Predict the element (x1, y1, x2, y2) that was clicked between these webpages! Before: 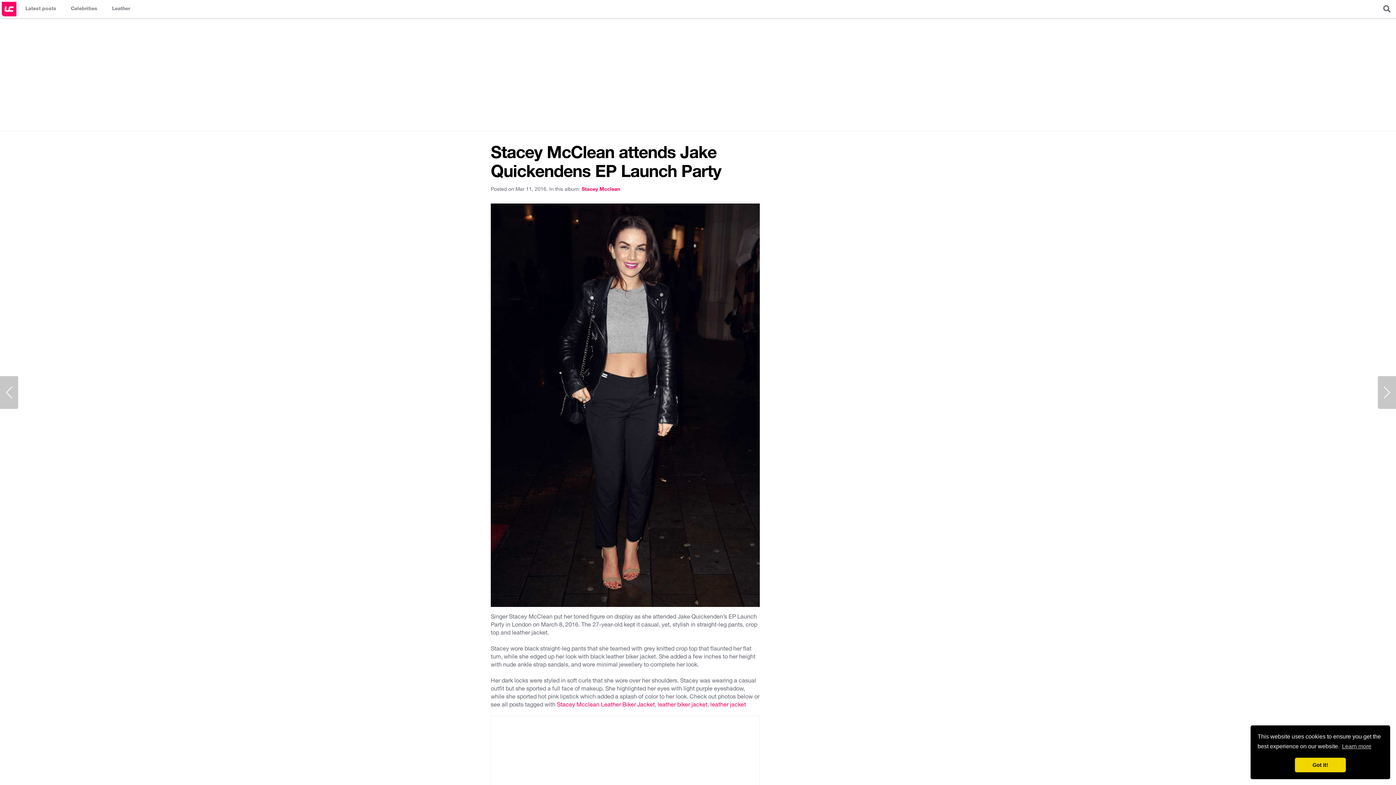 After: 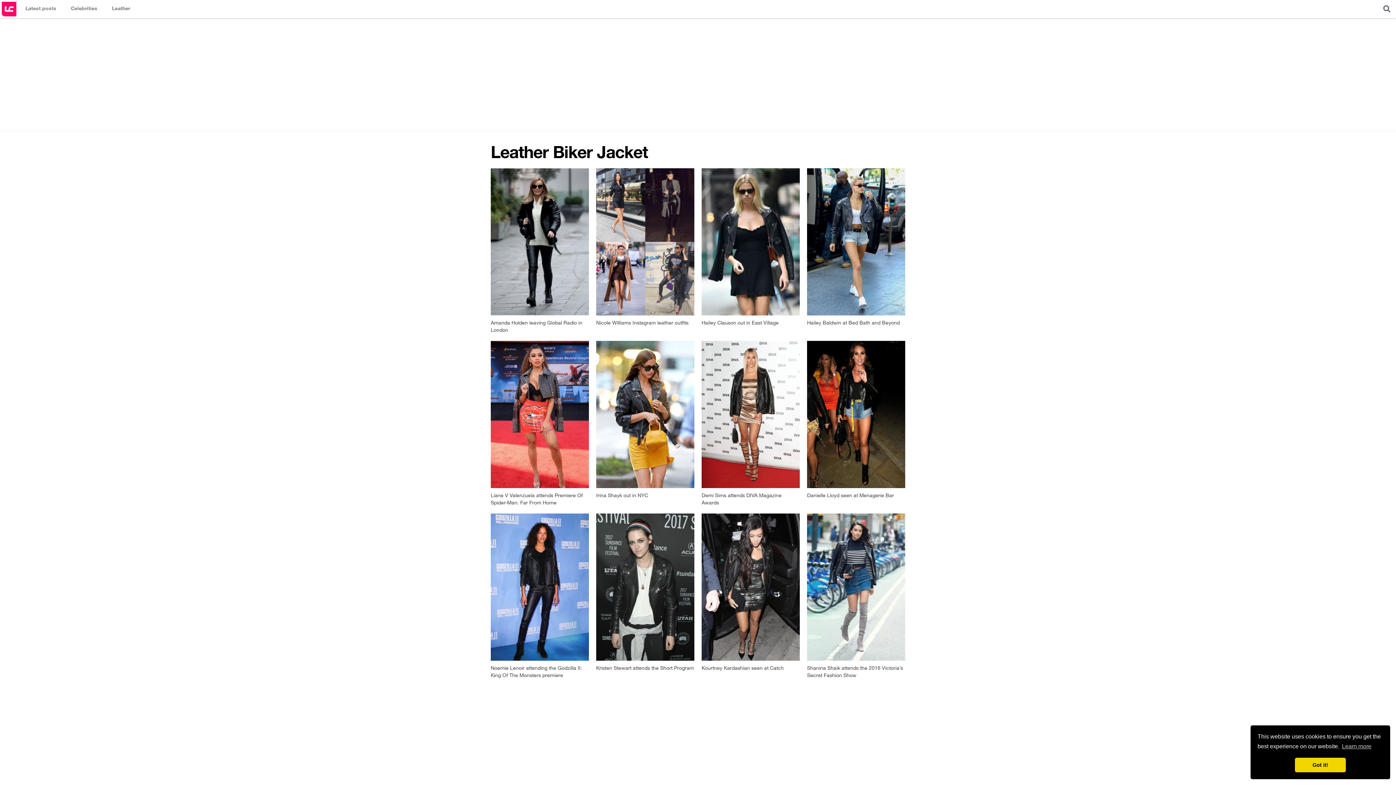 Action: label: leather biker jacket bbox: (657, 701, 707, 708)